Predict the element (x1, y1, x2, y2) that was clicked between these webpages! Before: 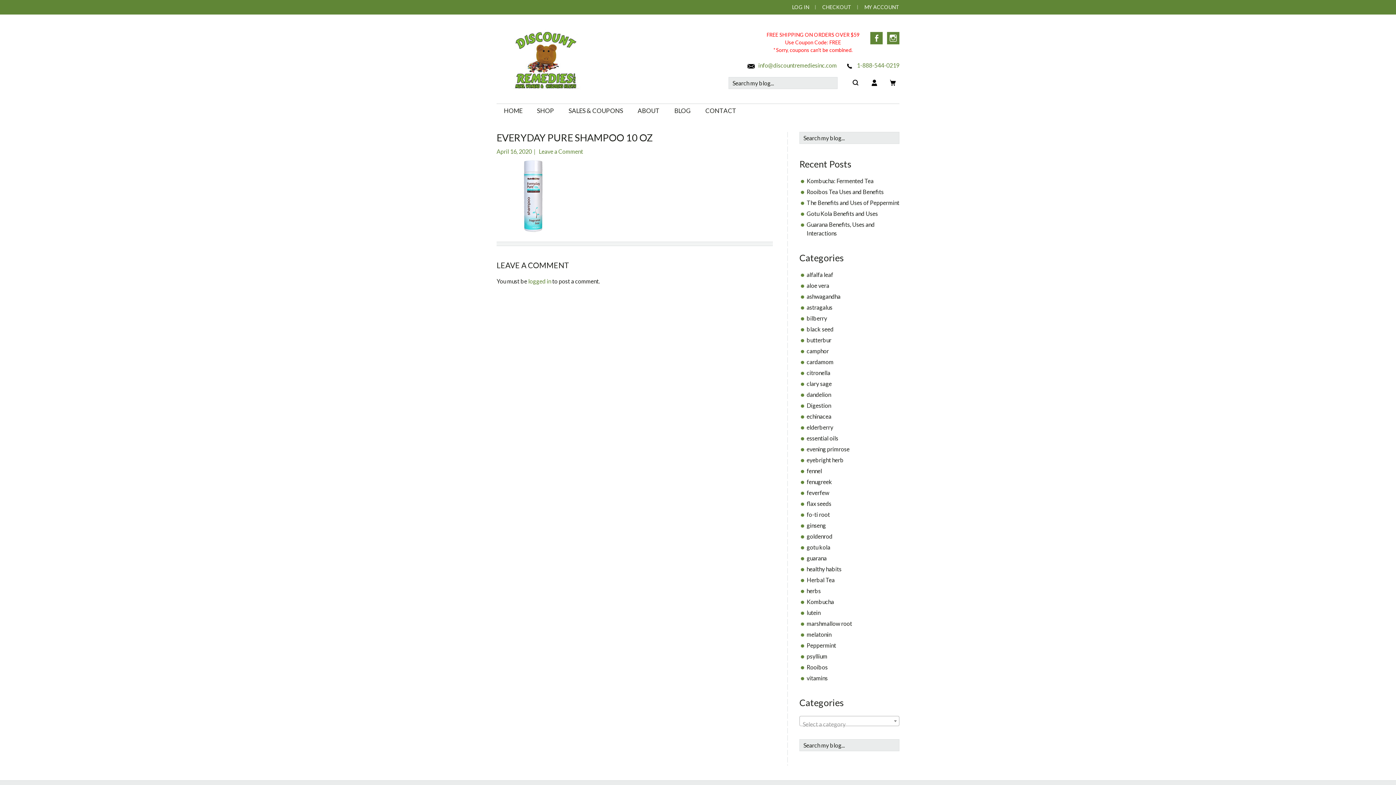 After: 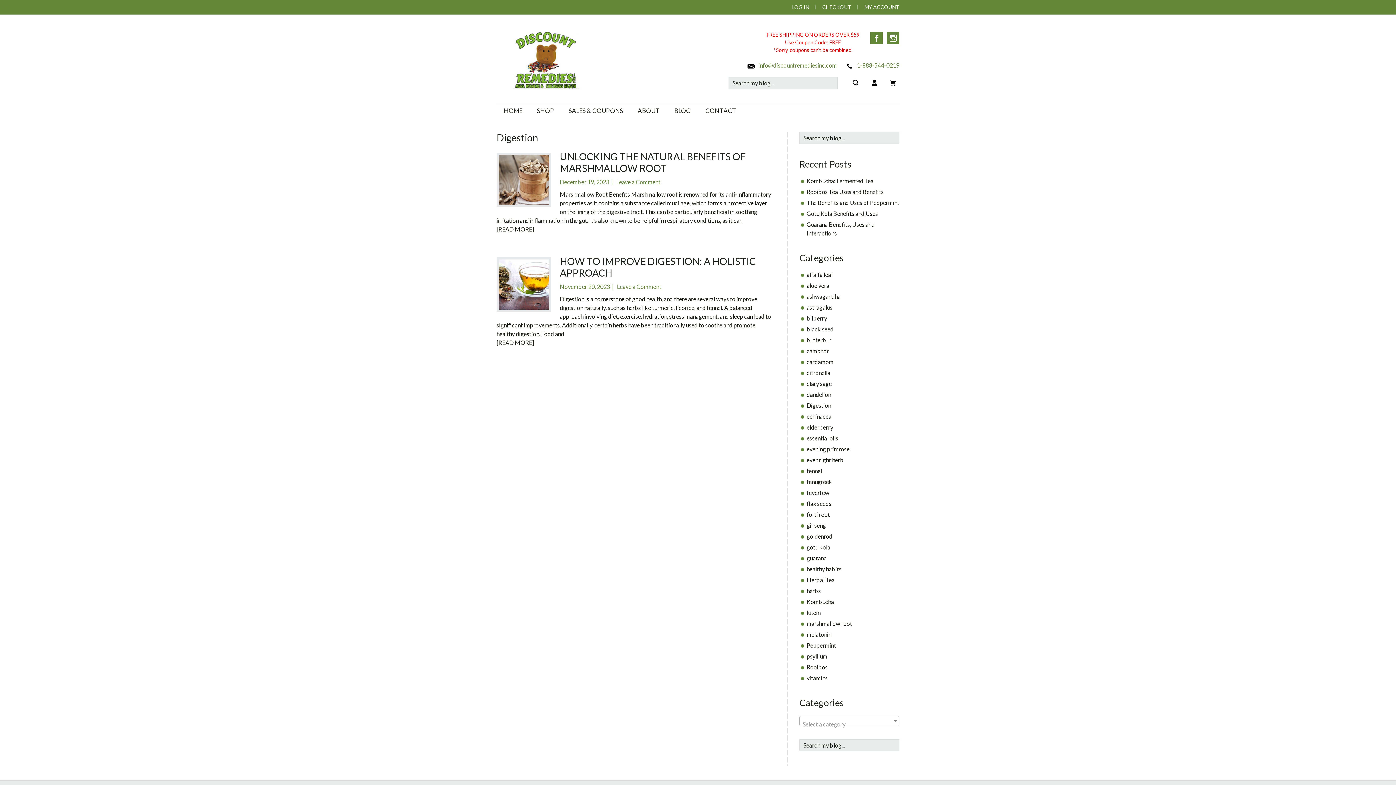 Action: label: Digestion bbox: (806, 402, 831, 409)